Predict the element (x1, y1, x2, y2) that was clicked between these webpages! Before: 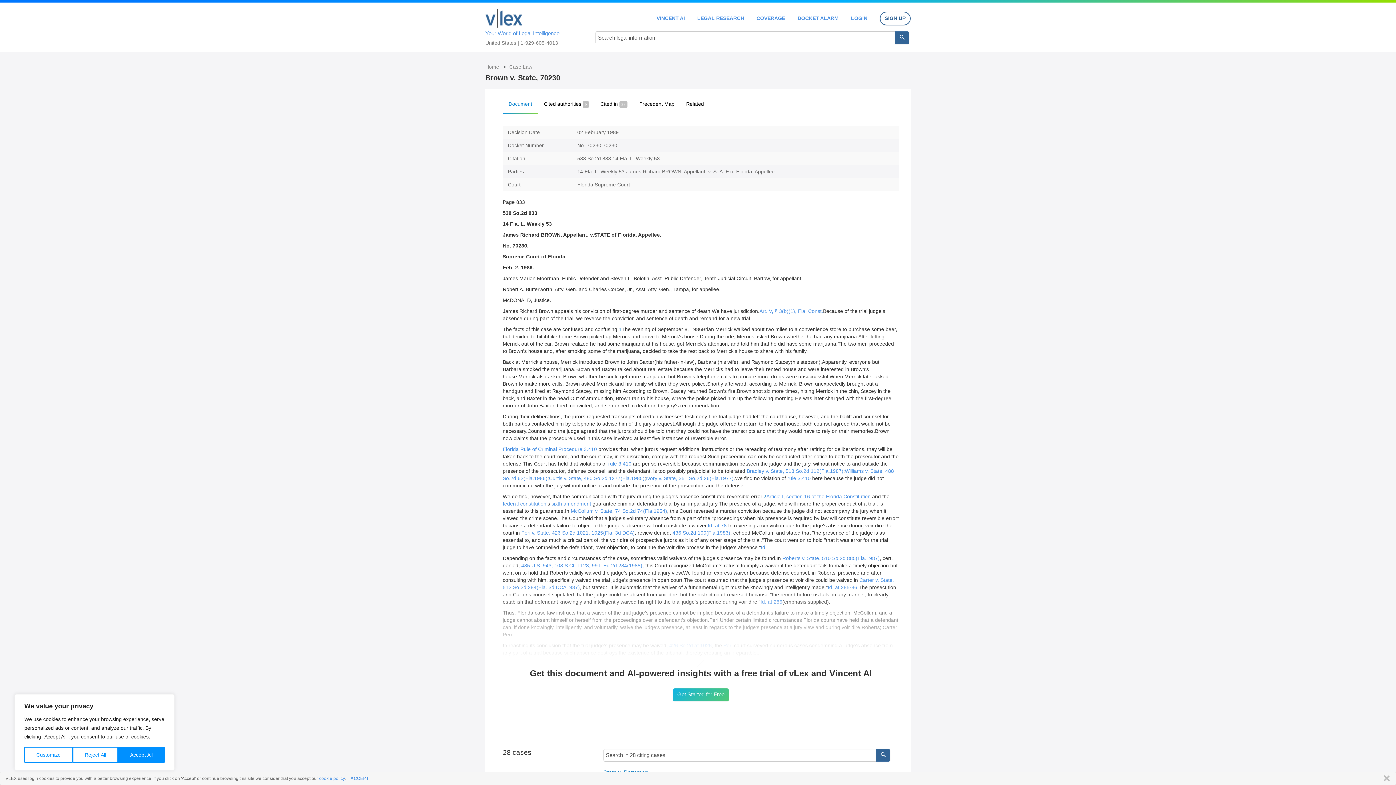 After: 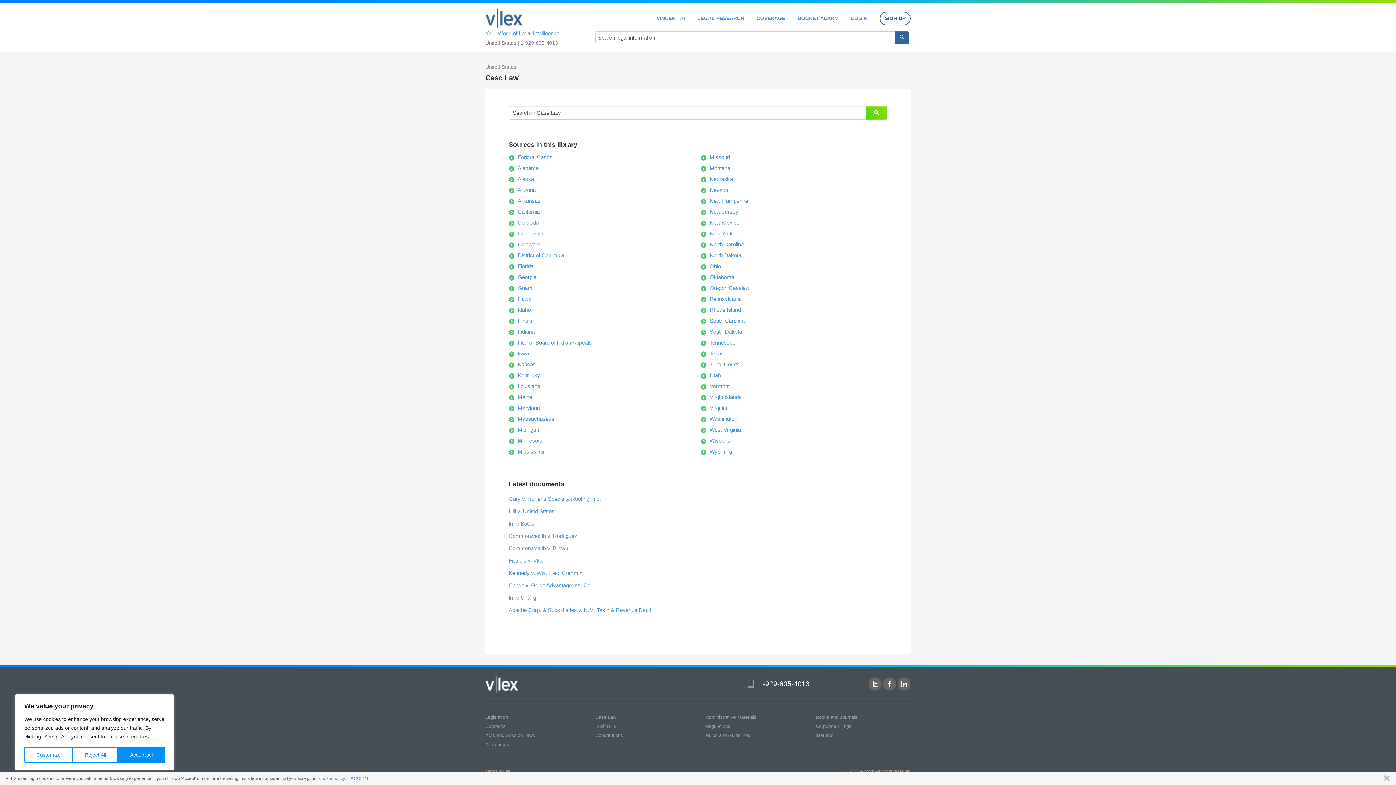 Action: label: Home  bbox: (485, 64, 500, 69)